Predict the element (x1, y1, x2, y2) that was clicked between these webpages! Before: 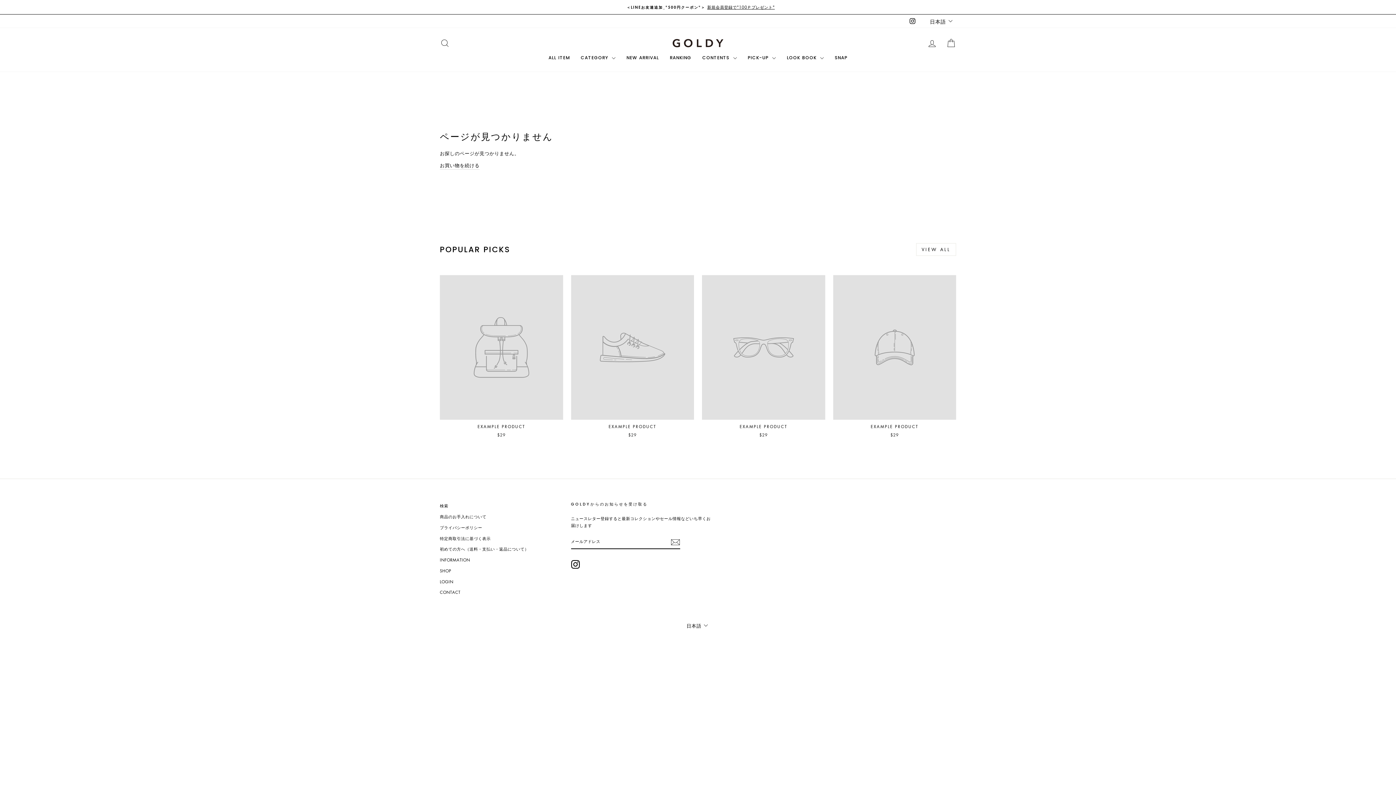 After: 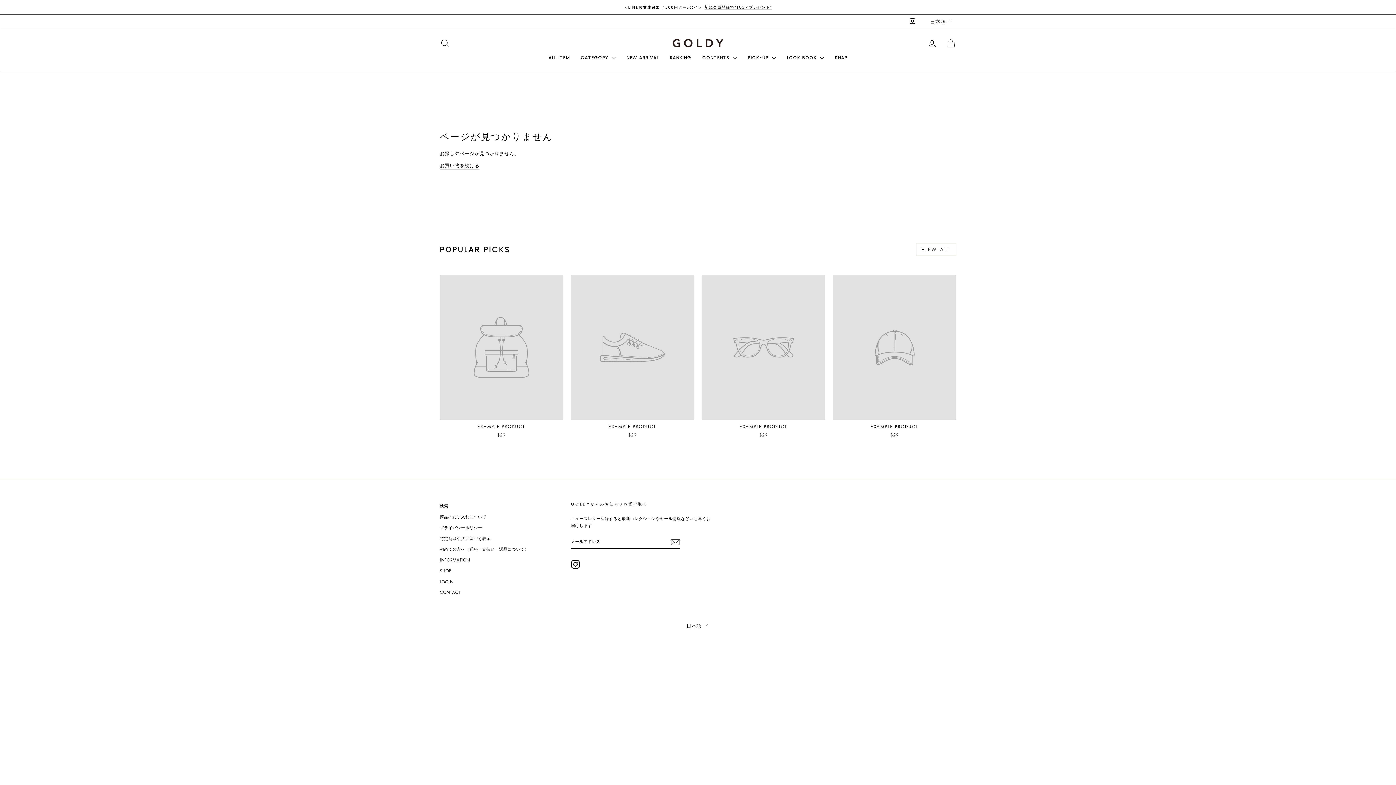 Action: label: EXAMPLE PRODUCT
$29 bbox: (440, 275, 563, 440)